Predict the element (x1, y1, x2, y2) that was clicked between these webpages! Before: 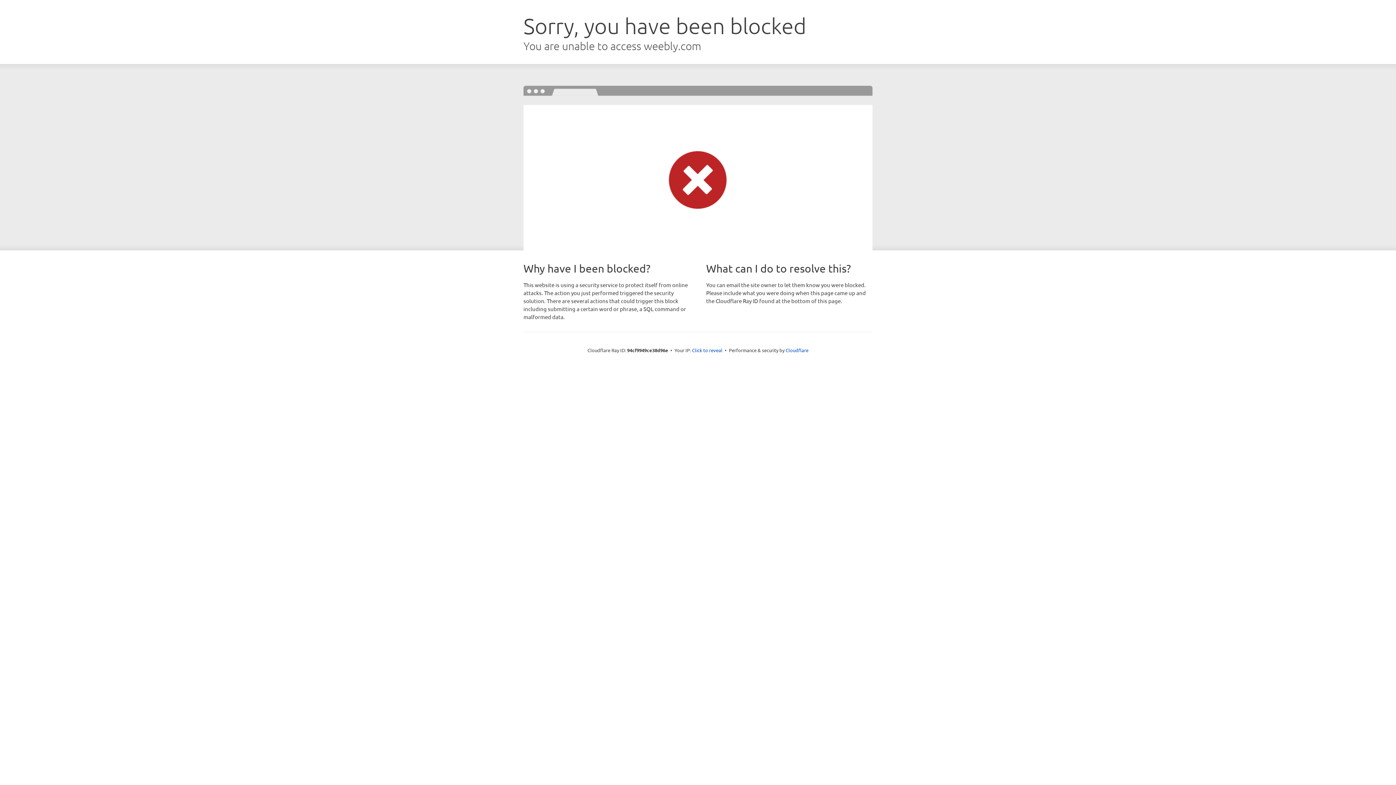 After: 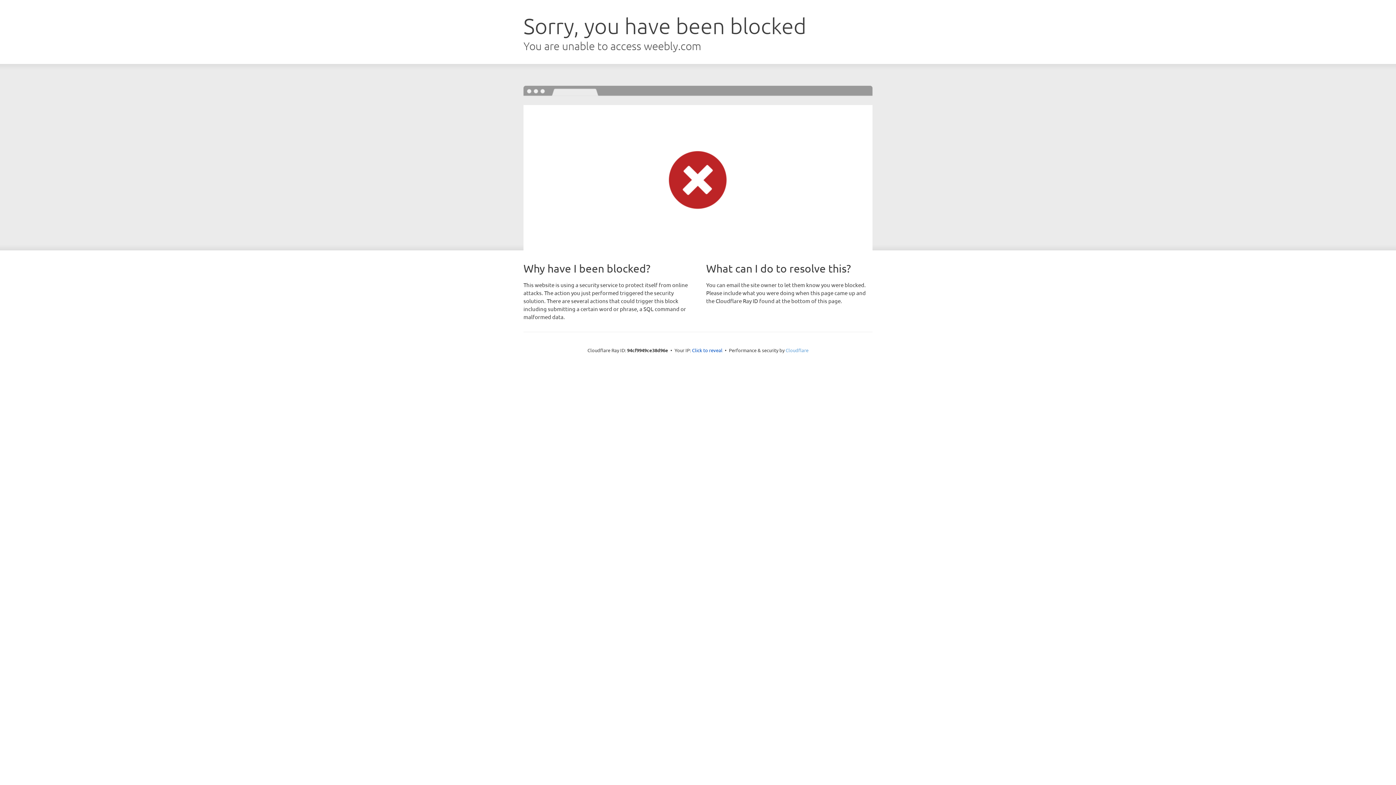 Action: label: Cloudflare bbox: (785, 347, 808, 353)